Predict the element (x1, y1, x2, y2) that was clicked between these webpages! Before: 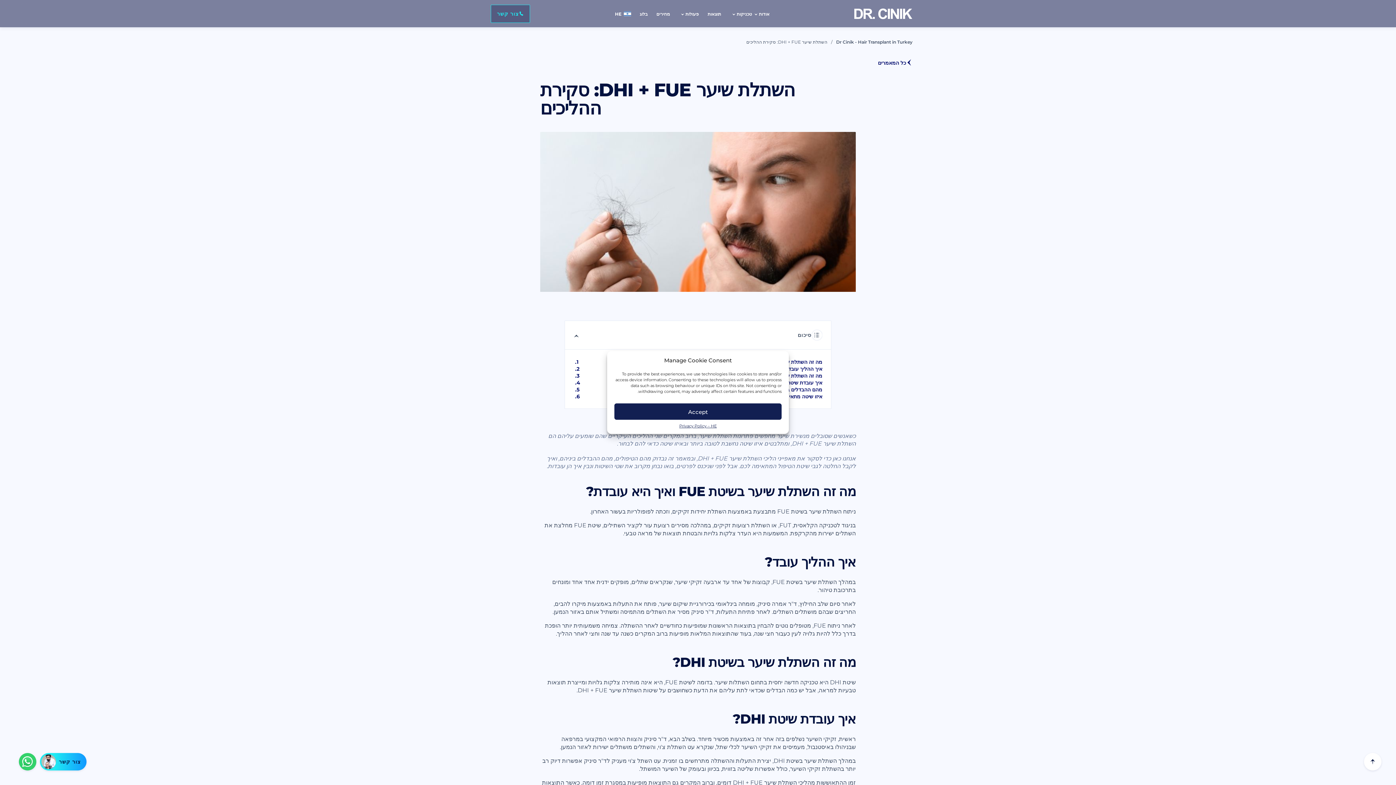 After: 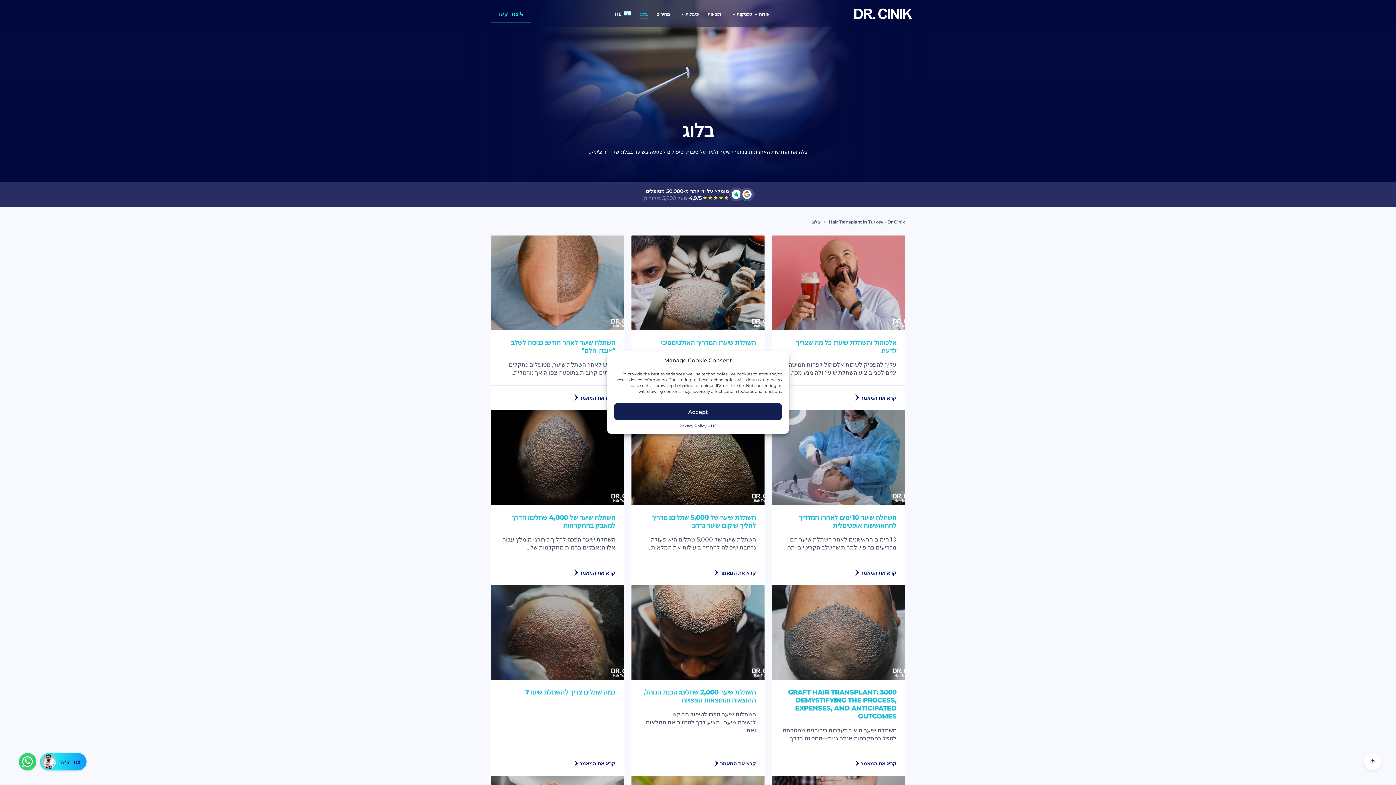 Action: label: כל המאמרים bbox: (878, 59, 912, 66)